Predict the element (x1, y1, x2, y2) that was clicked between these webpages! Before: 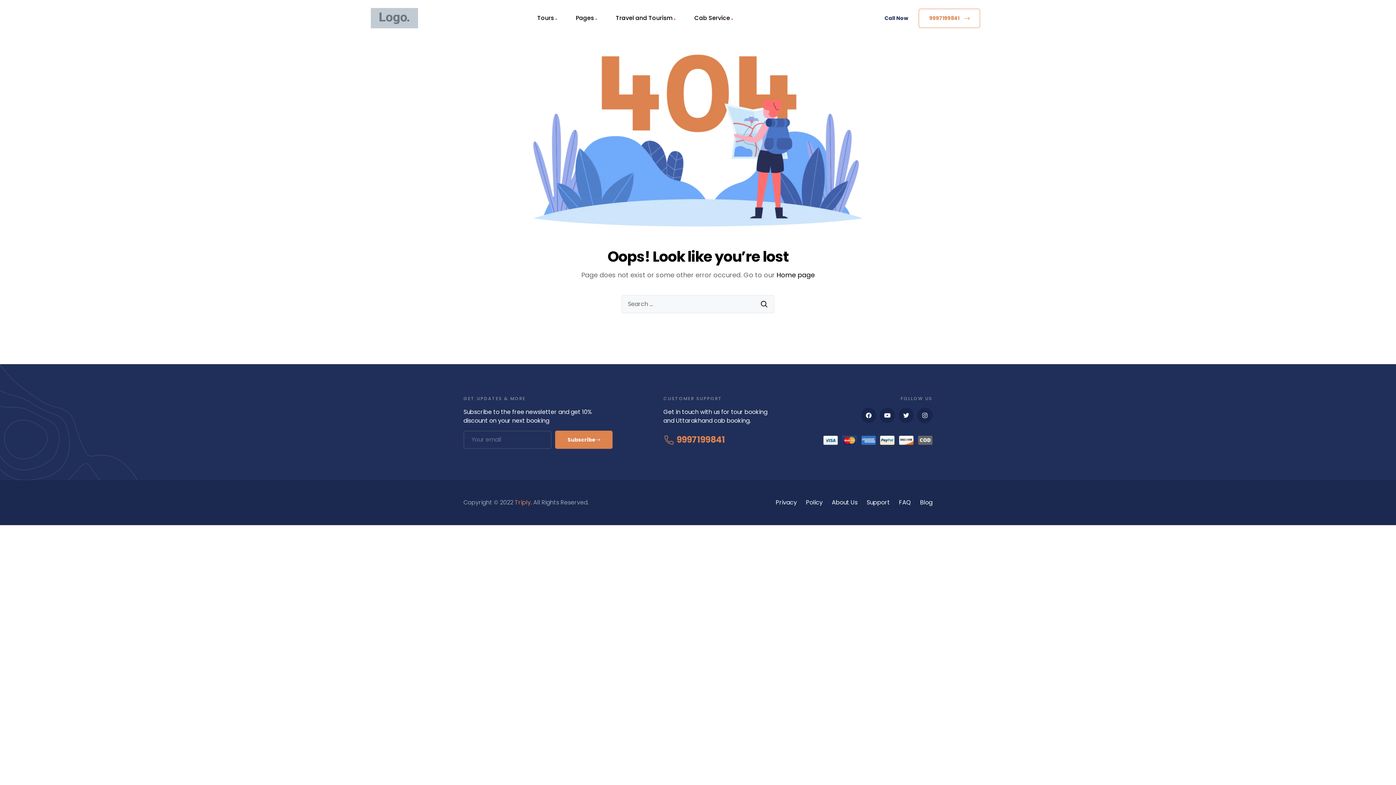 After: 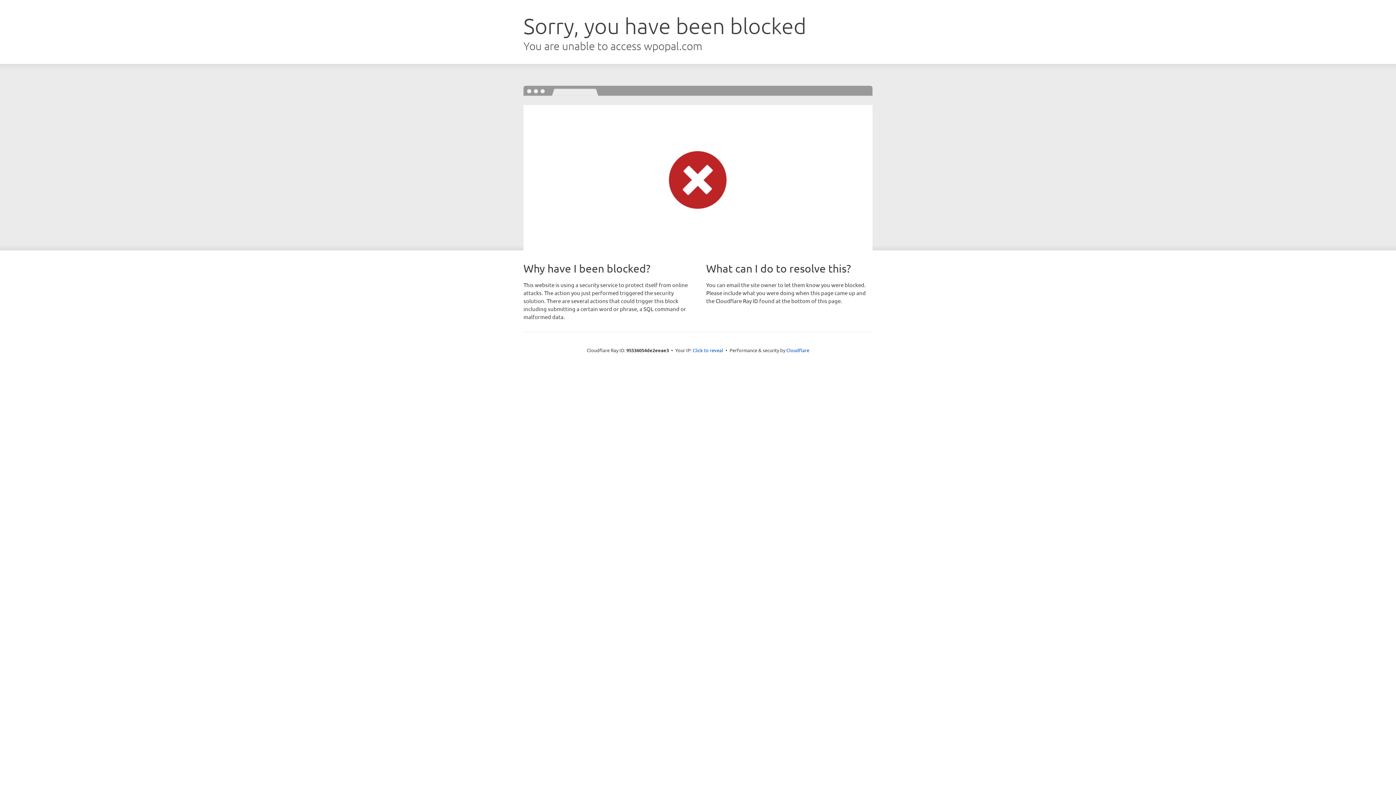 Action: label: About Us bbox: (832, 498, 857, 507)